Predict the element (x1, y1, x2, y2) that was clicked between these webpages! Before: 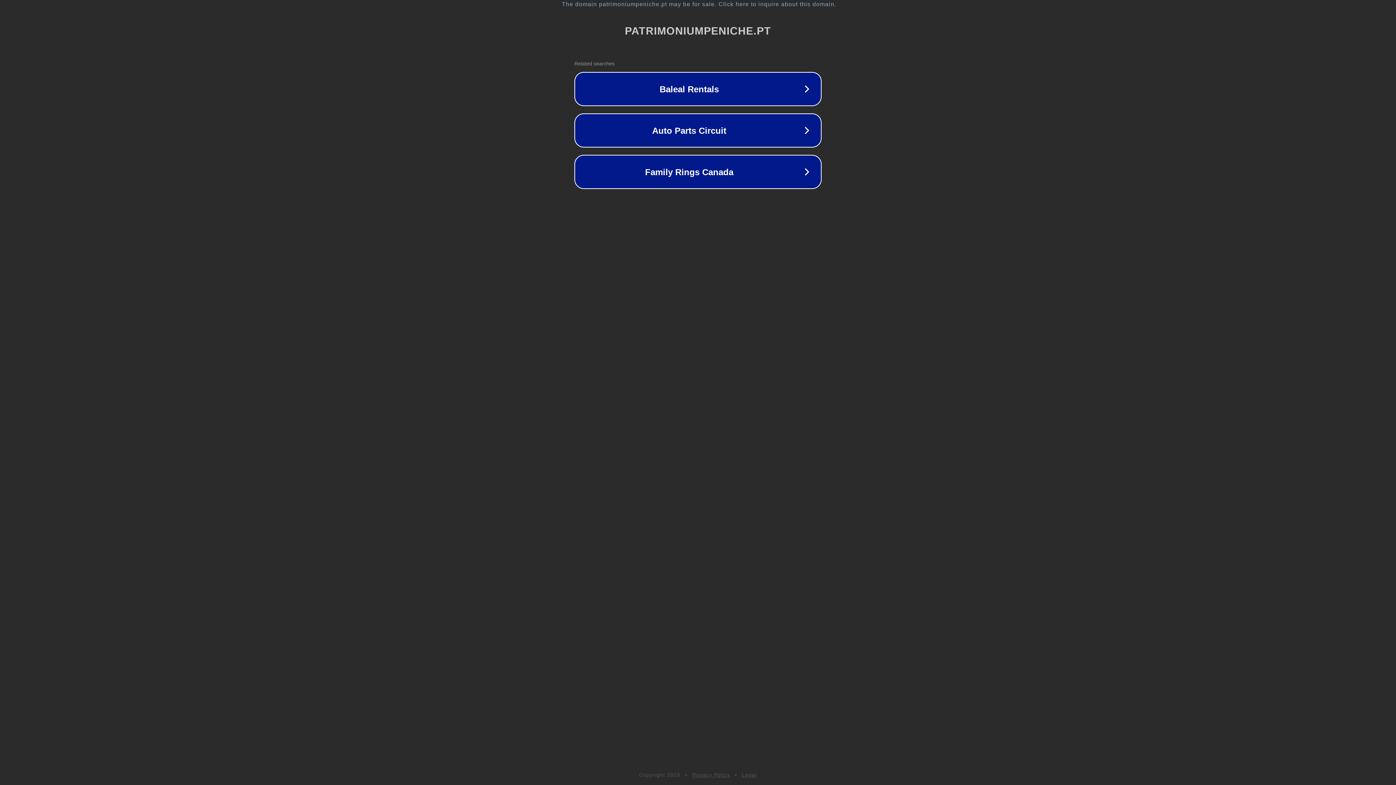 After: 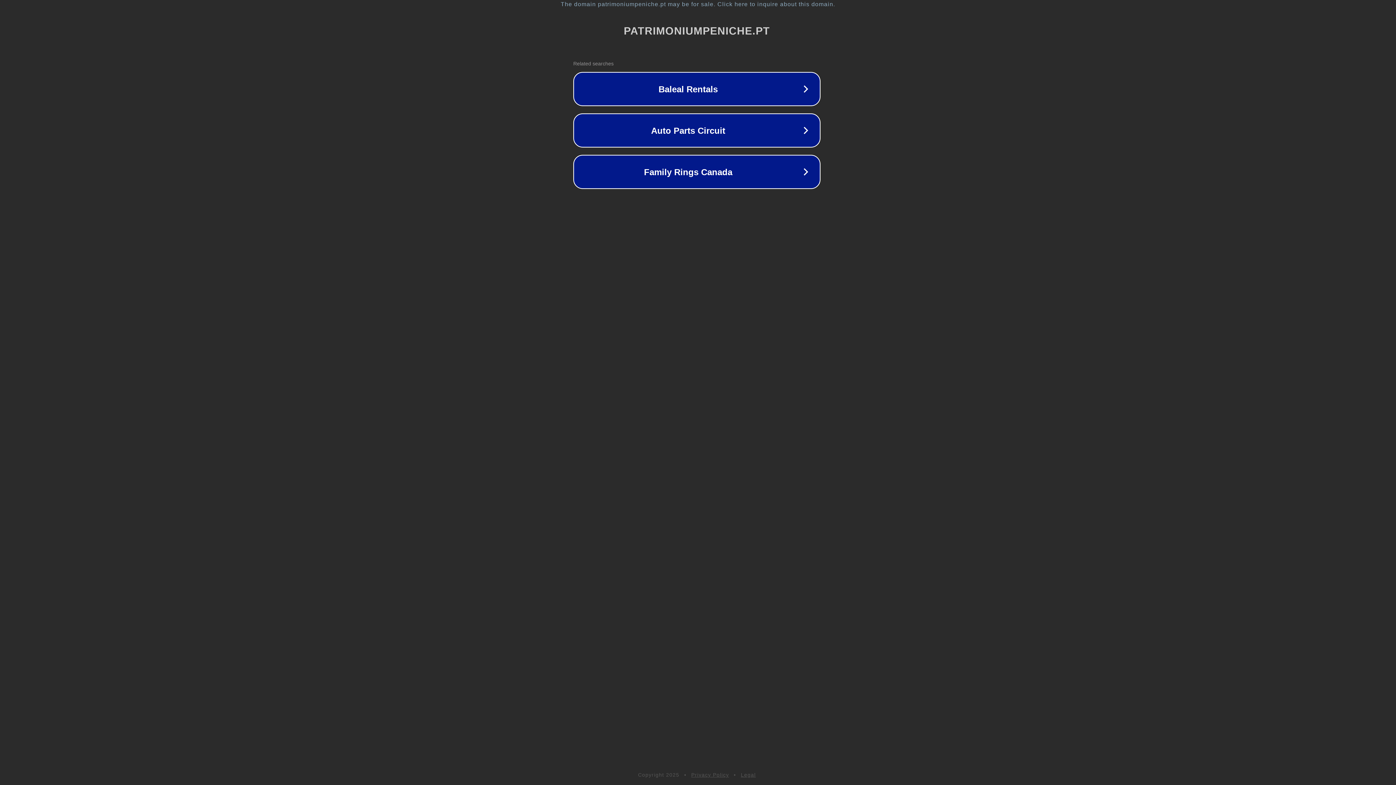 Action: label: The domain patrimoniumpeniche.pt may be for sale. Click here to inquire about this domain. bbox: (1, 1, 1397, 7)